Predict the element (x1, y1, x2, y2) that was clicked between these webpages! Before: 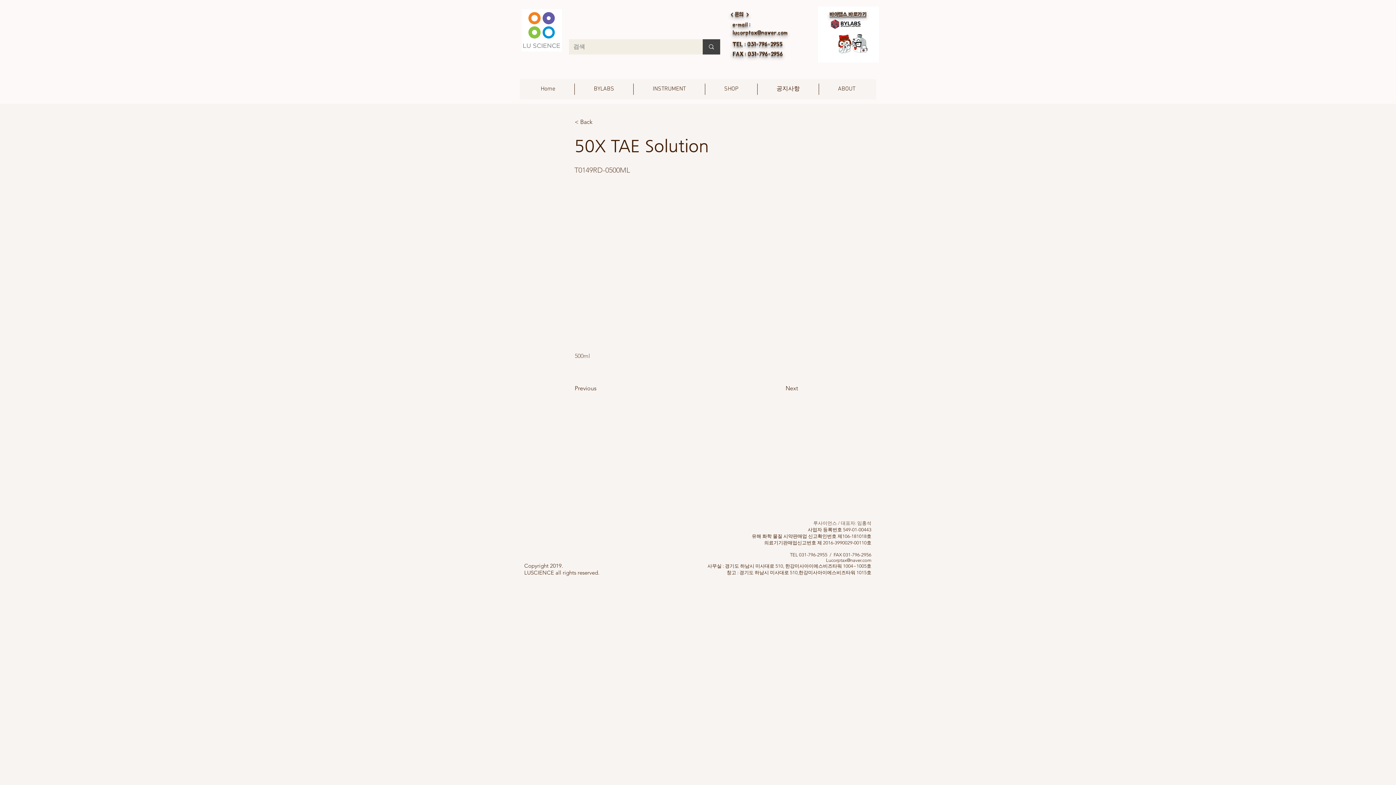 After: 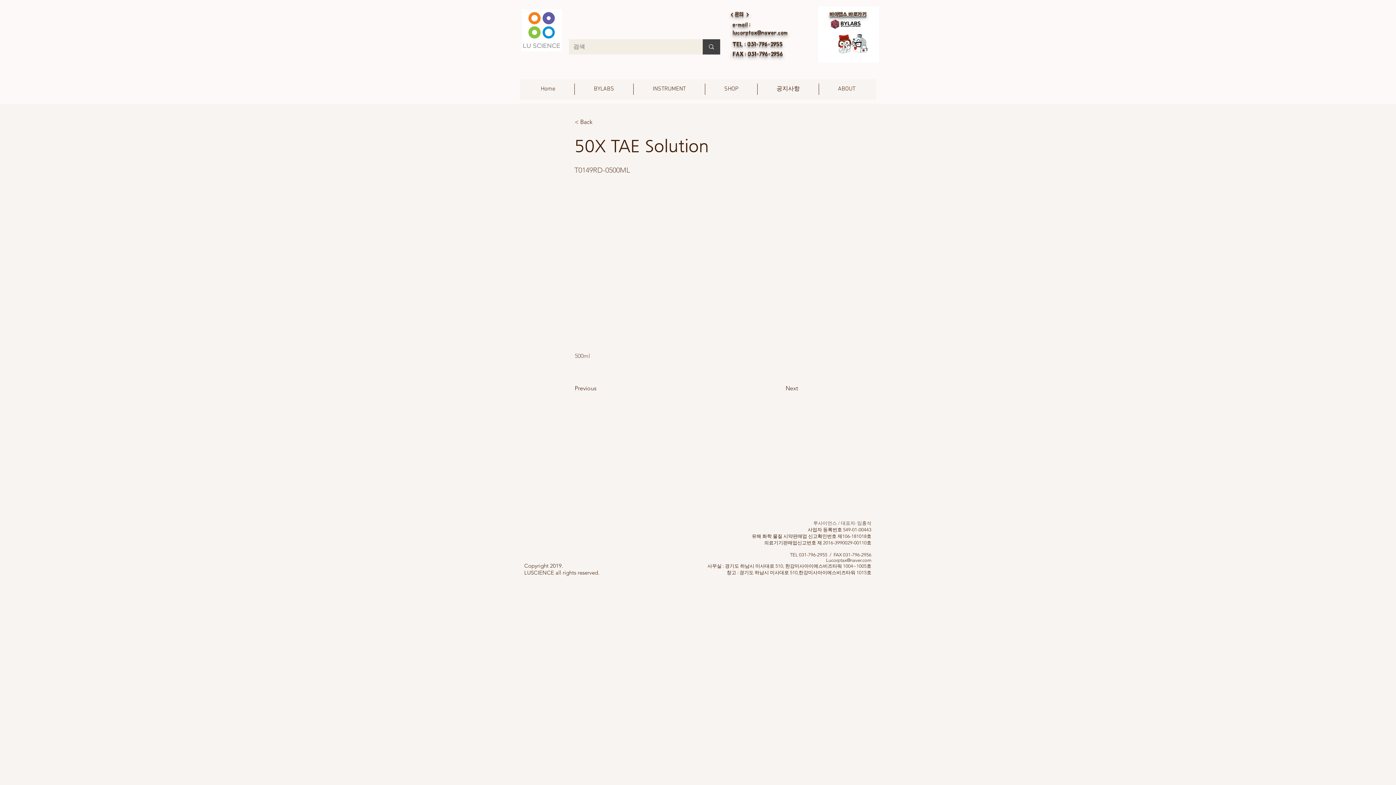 Action: bbox: (732, 29, 788, 35) label: lucorptax@naver.com